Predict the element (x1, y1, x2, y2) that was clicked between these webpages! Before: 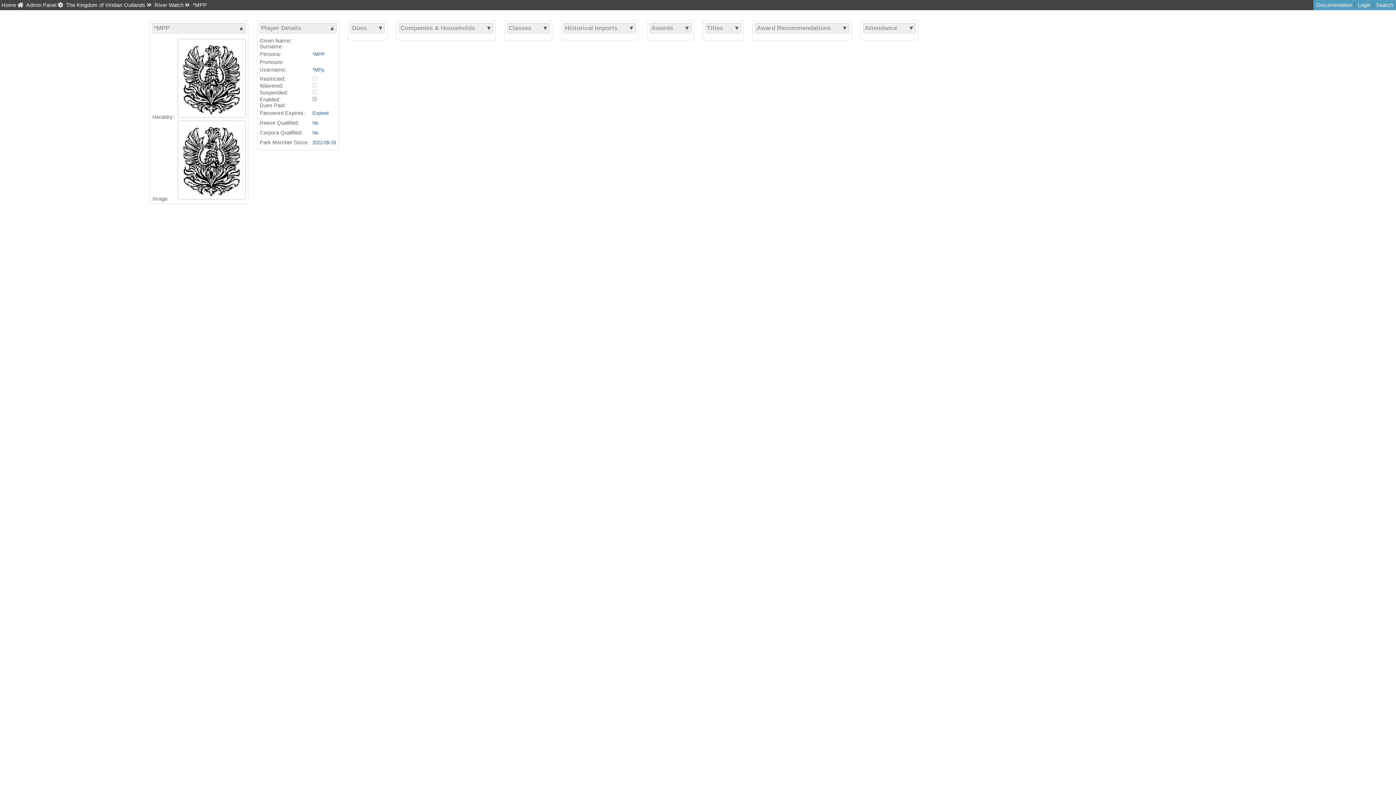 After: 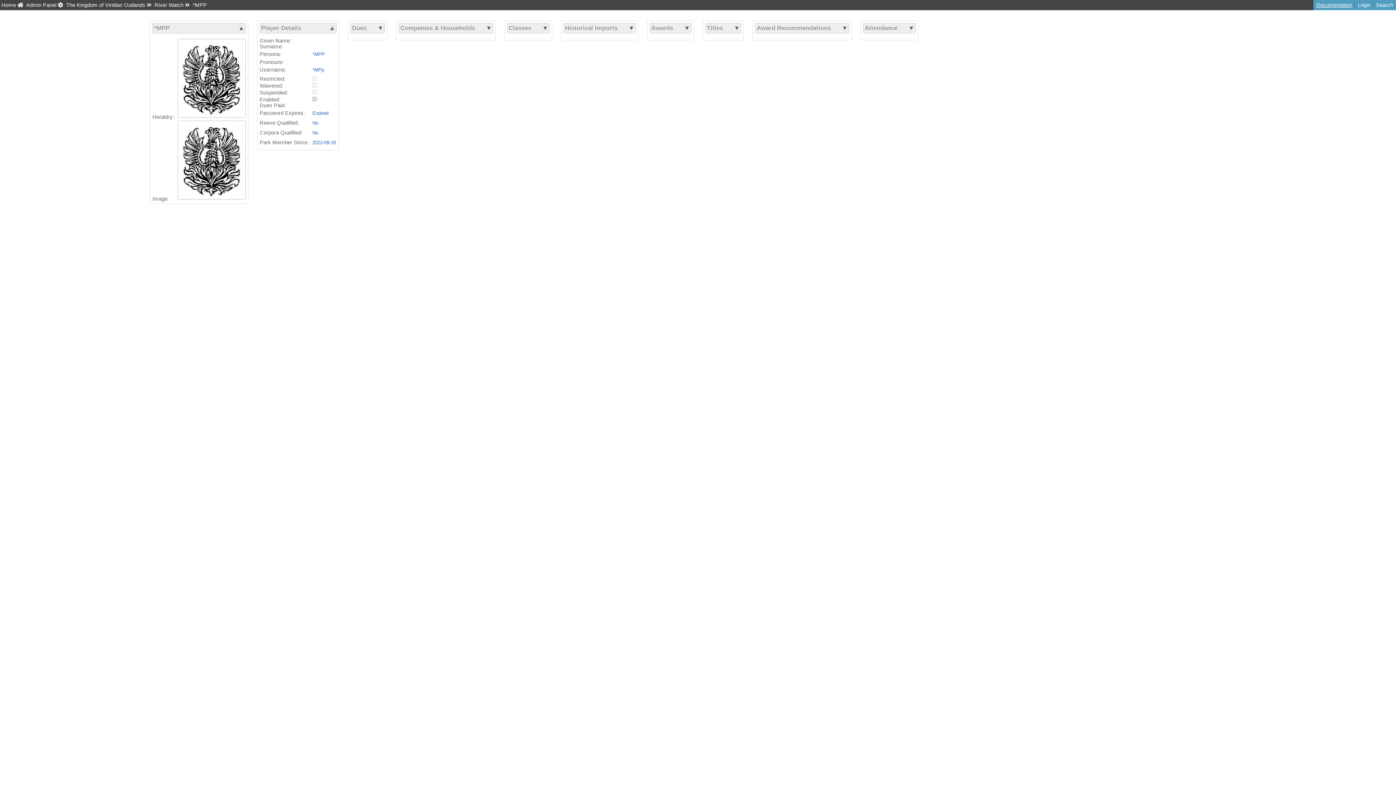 Action: label: Documentation bbox: (1316, 2, 1355, 8)